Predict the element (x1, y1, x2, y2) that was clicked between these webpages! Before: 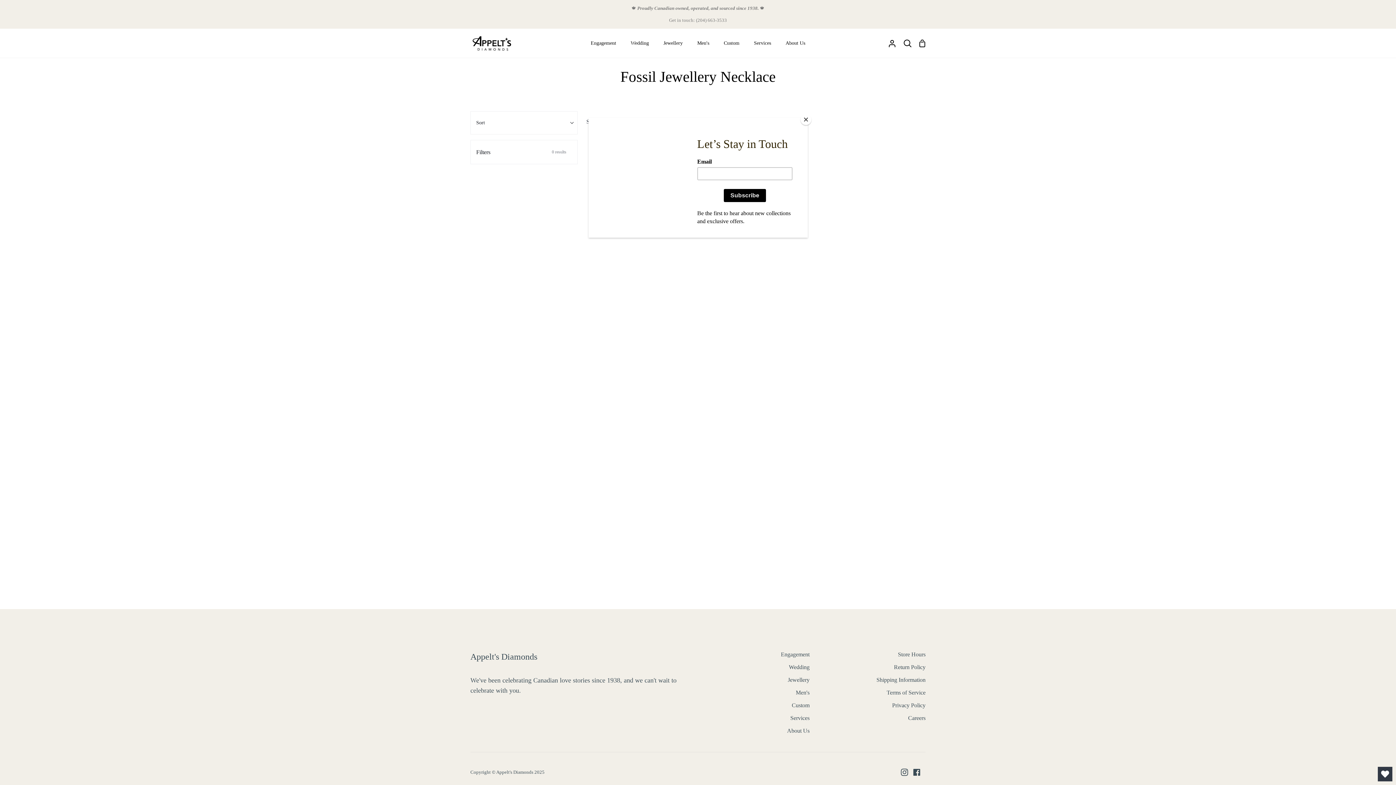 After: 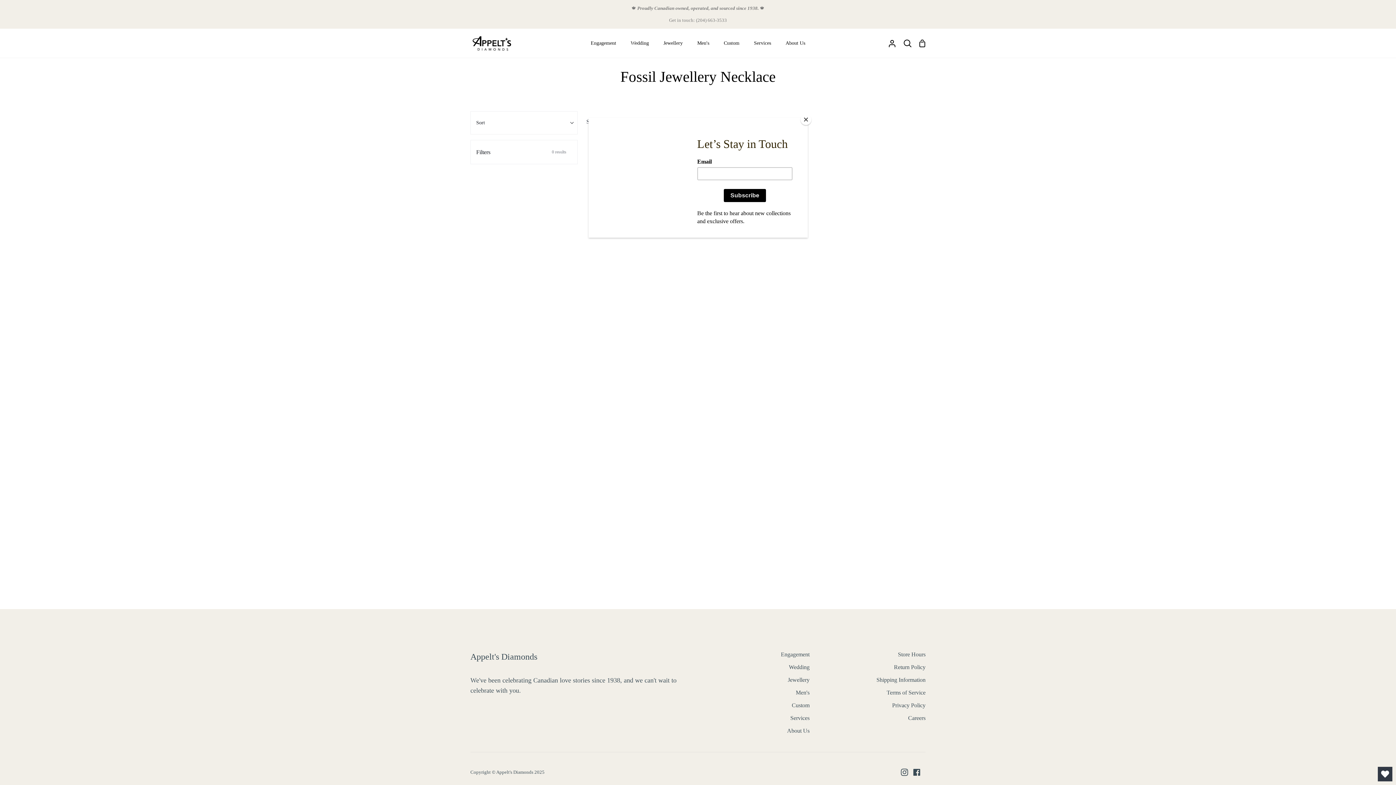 Action: bbox: (1378, 767, 1392, 781) label: Open Wishlist